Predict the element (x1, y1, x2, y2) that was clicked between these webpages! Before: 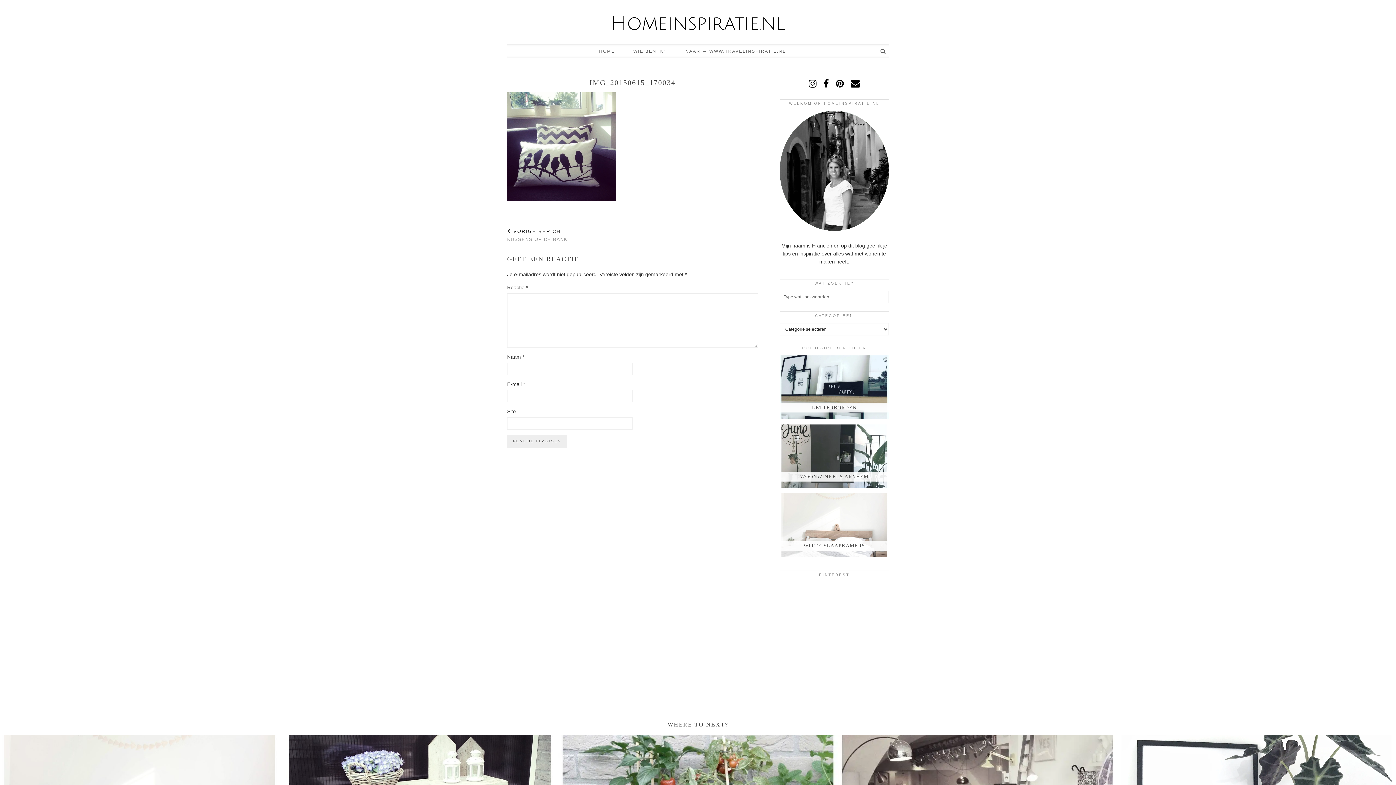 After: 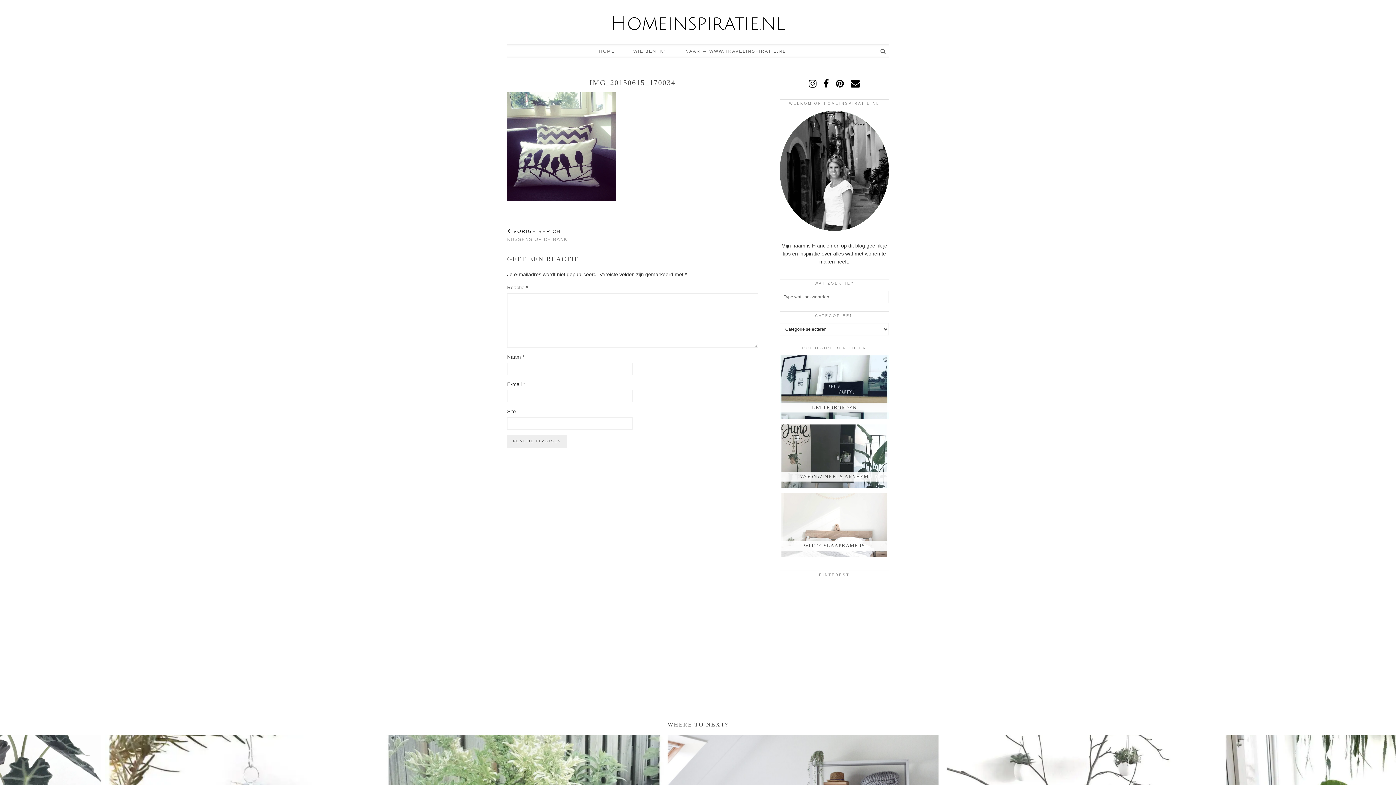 Action: bbox: (780, 618, 816, 655) label: Pinterest